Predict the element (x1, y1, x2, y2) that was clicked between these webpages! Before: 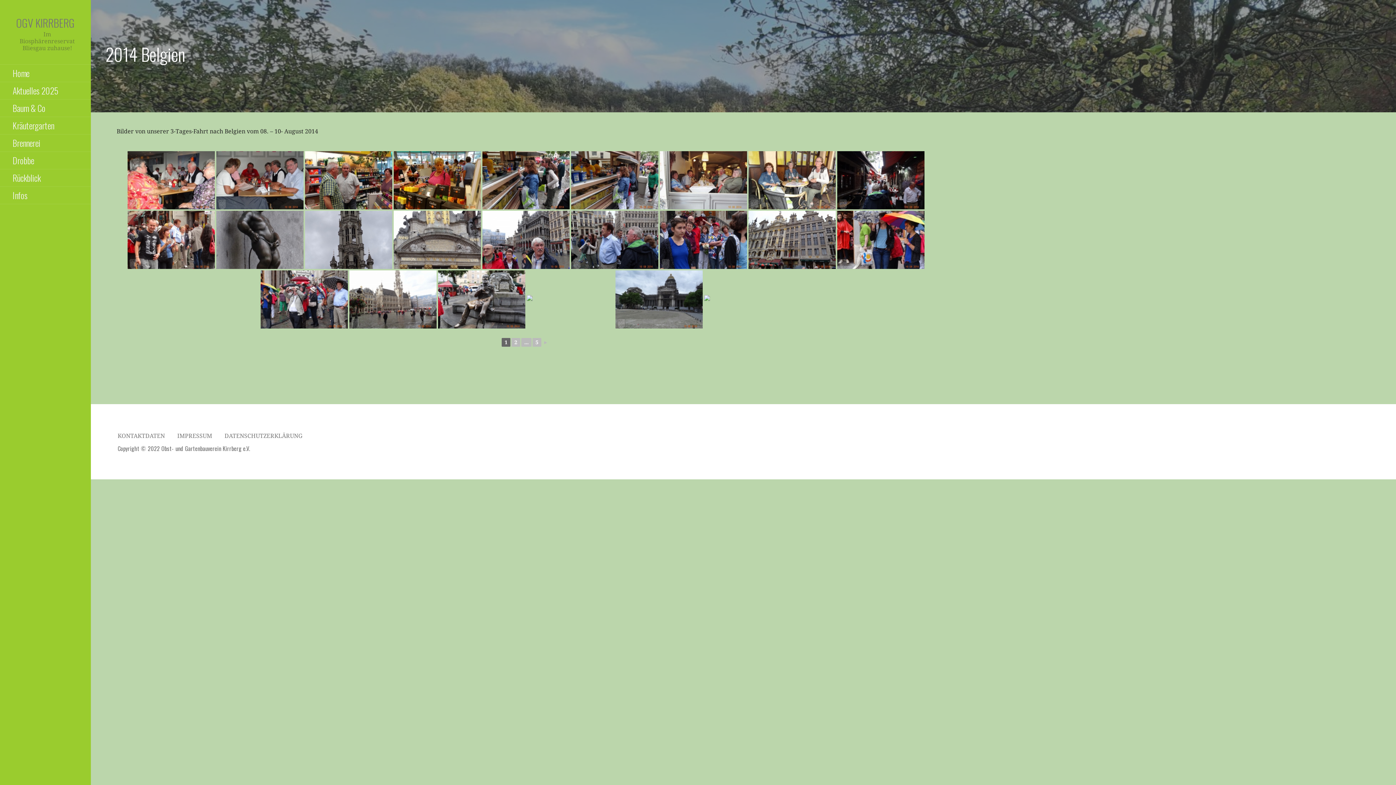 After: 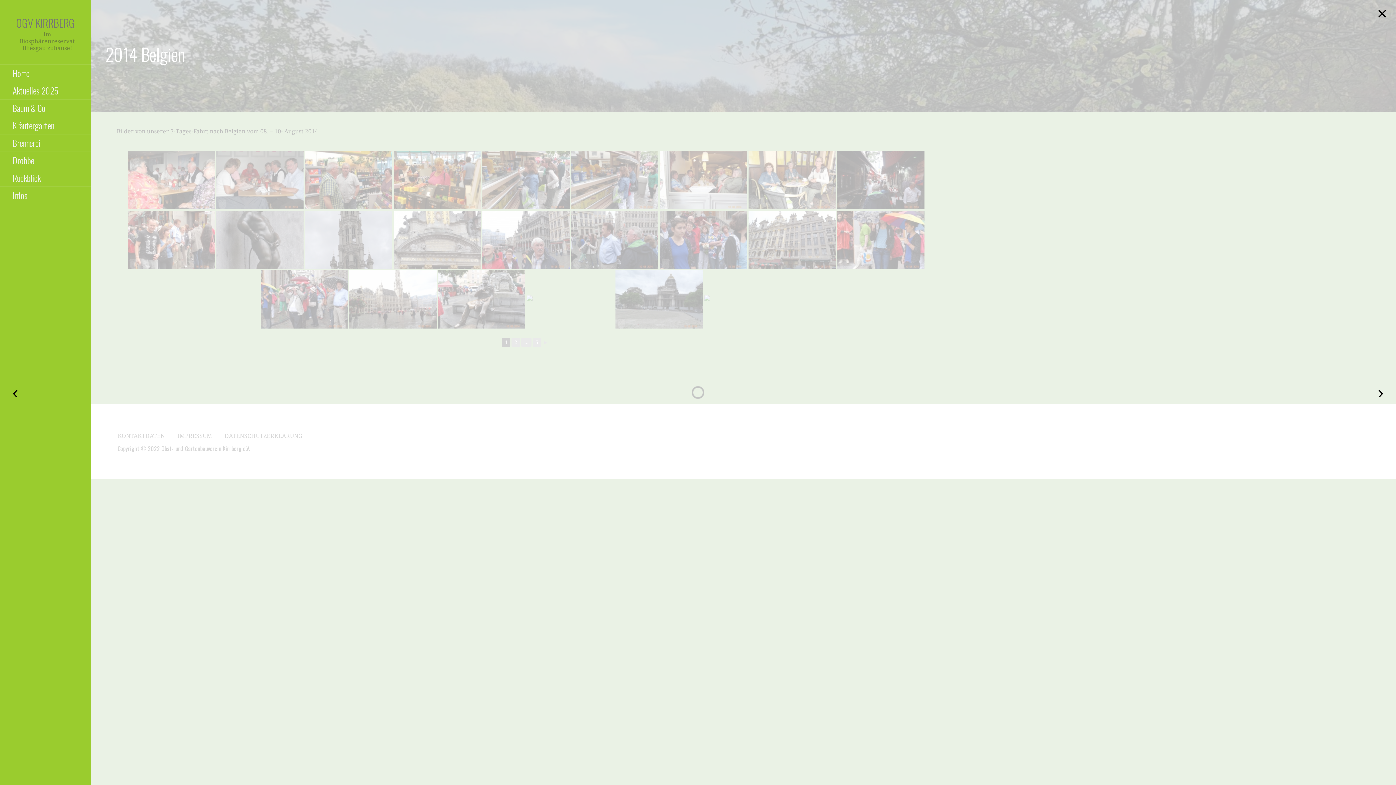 Action: bbox: (571, 210, 658, 269)